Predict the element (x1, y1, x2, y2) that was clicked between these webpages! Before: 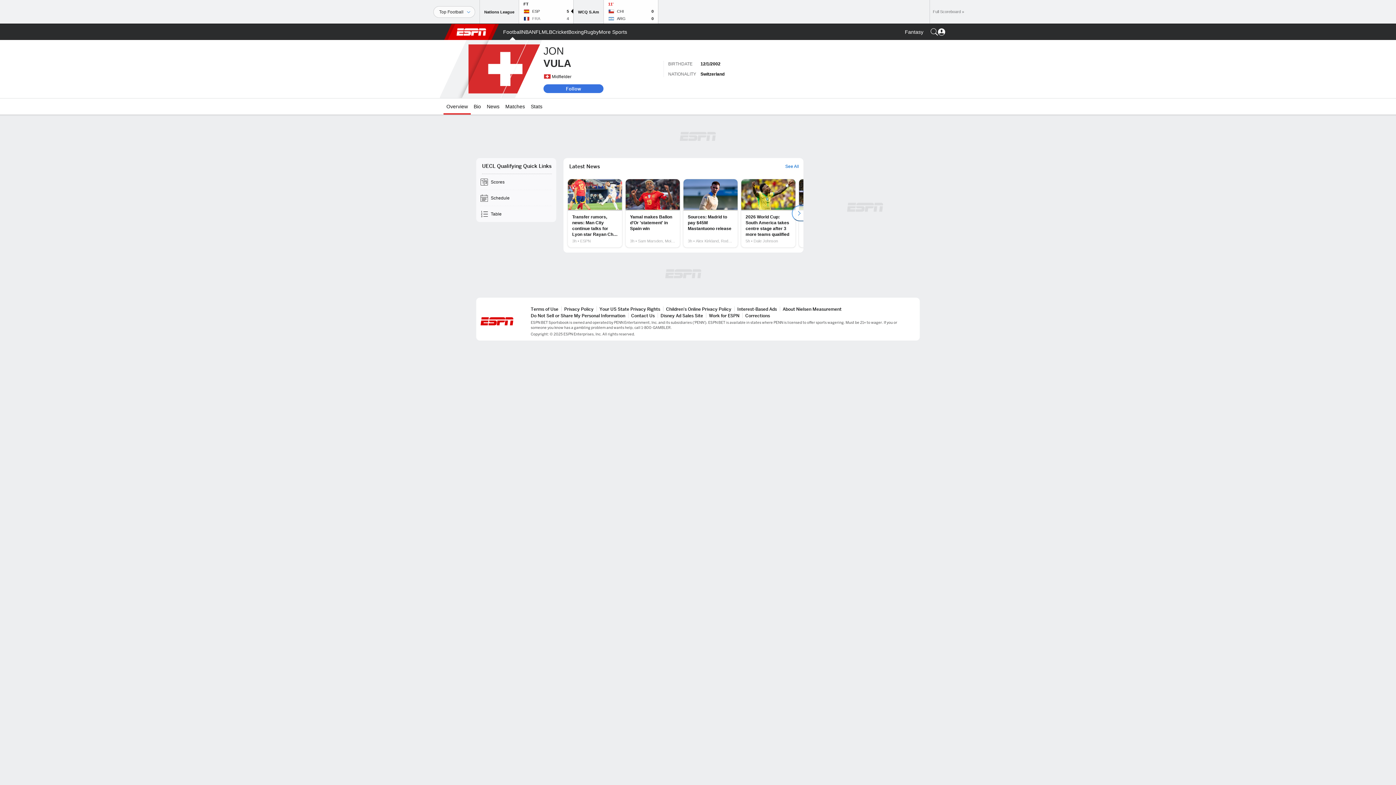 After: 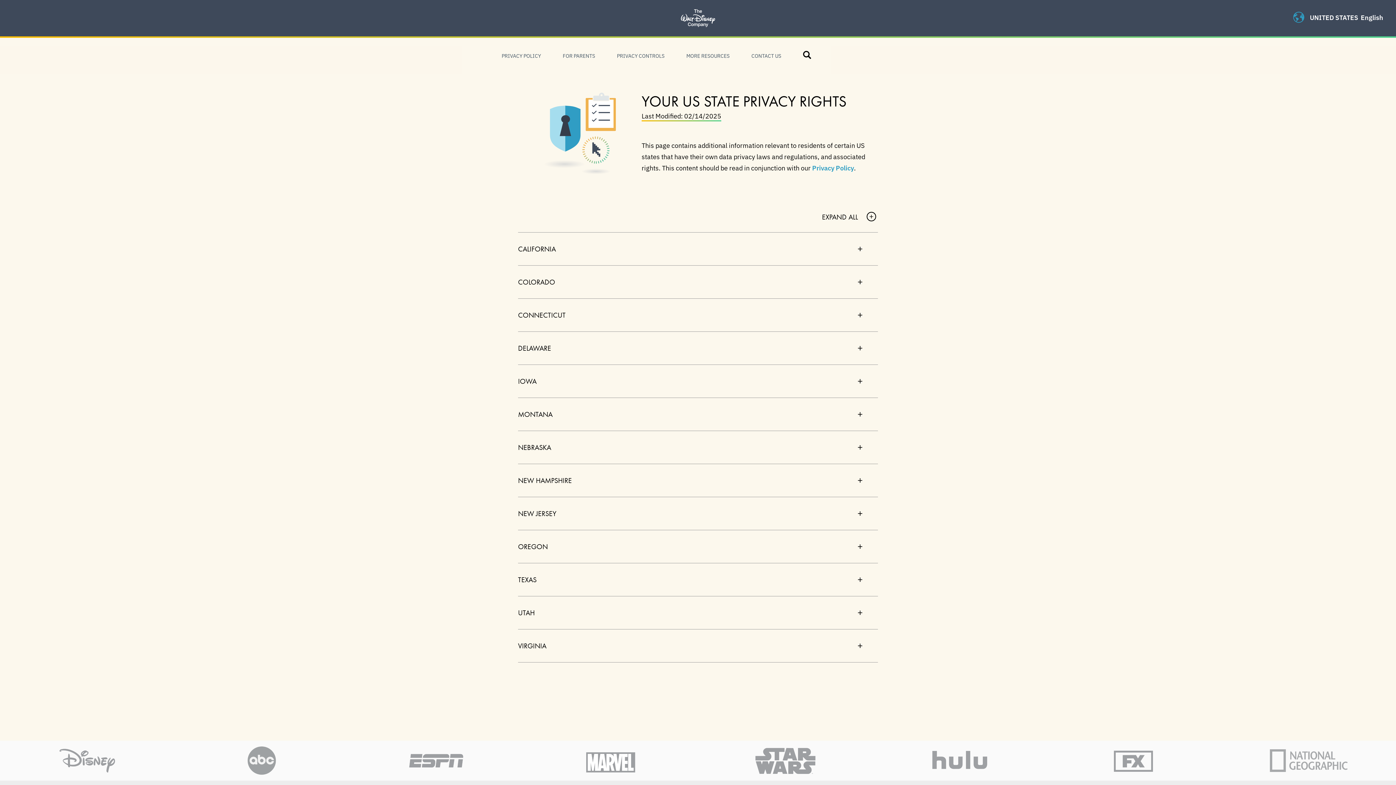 Action: label: Your US State Privacy Rights bbox: (599, 306, 660, 312)